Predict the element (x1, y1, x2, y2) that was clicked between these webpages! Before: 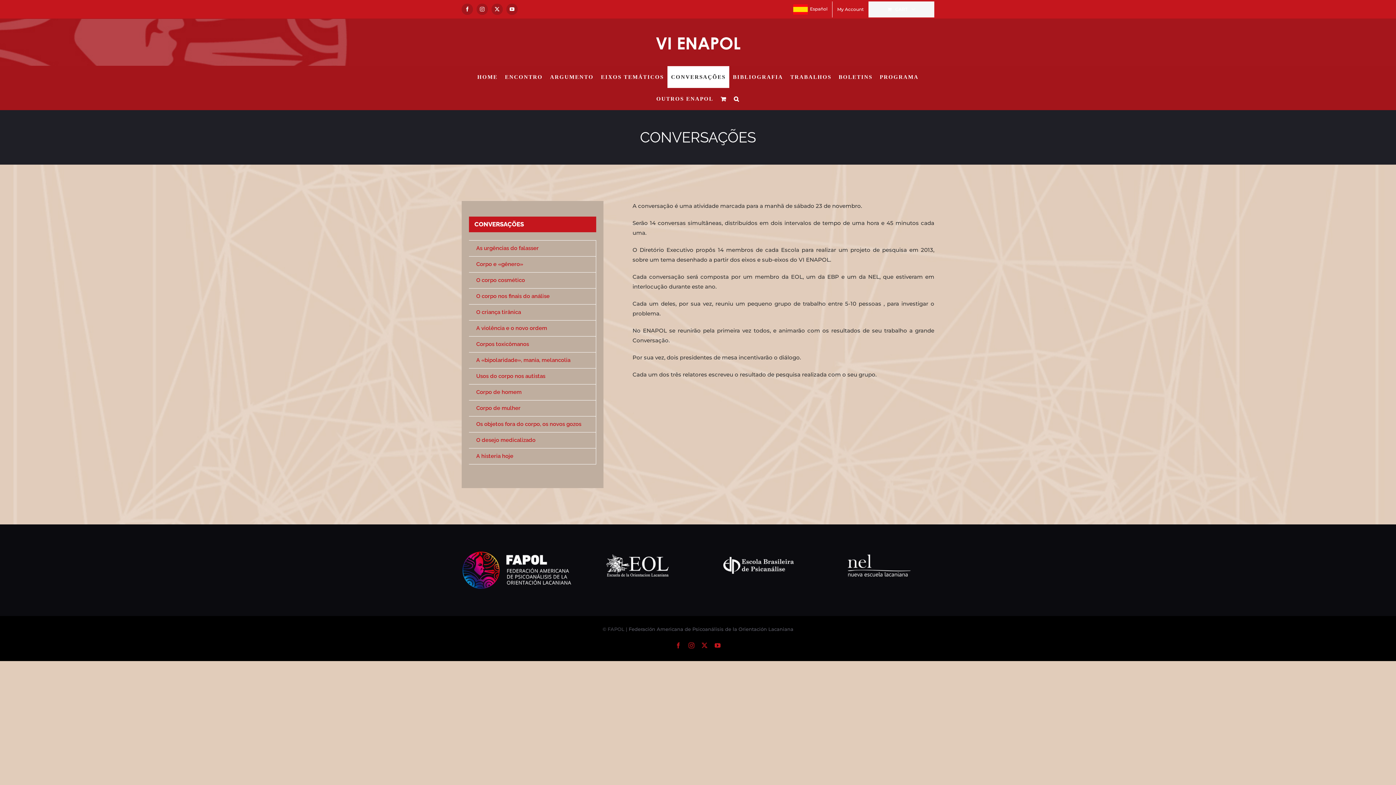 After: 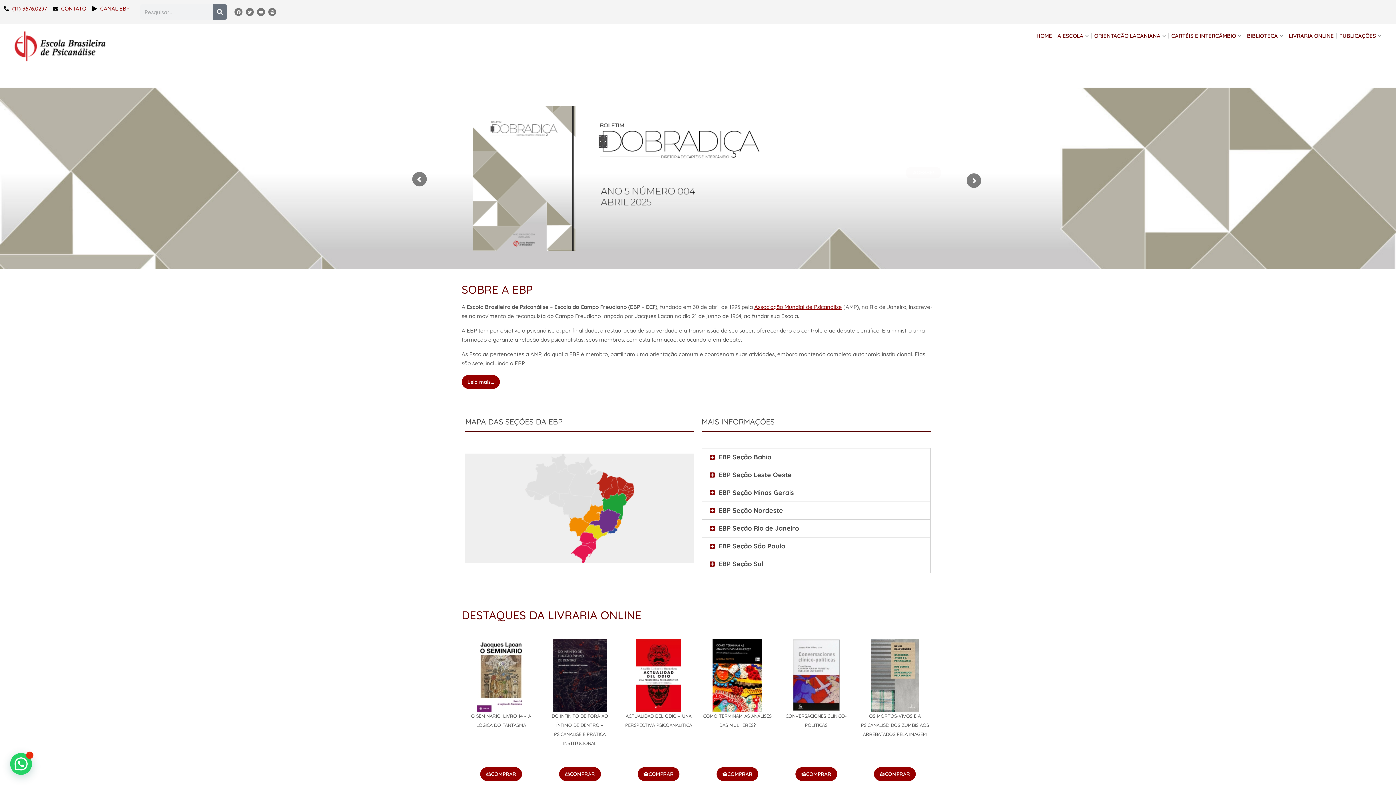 Action: bbox: (703, 553, 813, 560)